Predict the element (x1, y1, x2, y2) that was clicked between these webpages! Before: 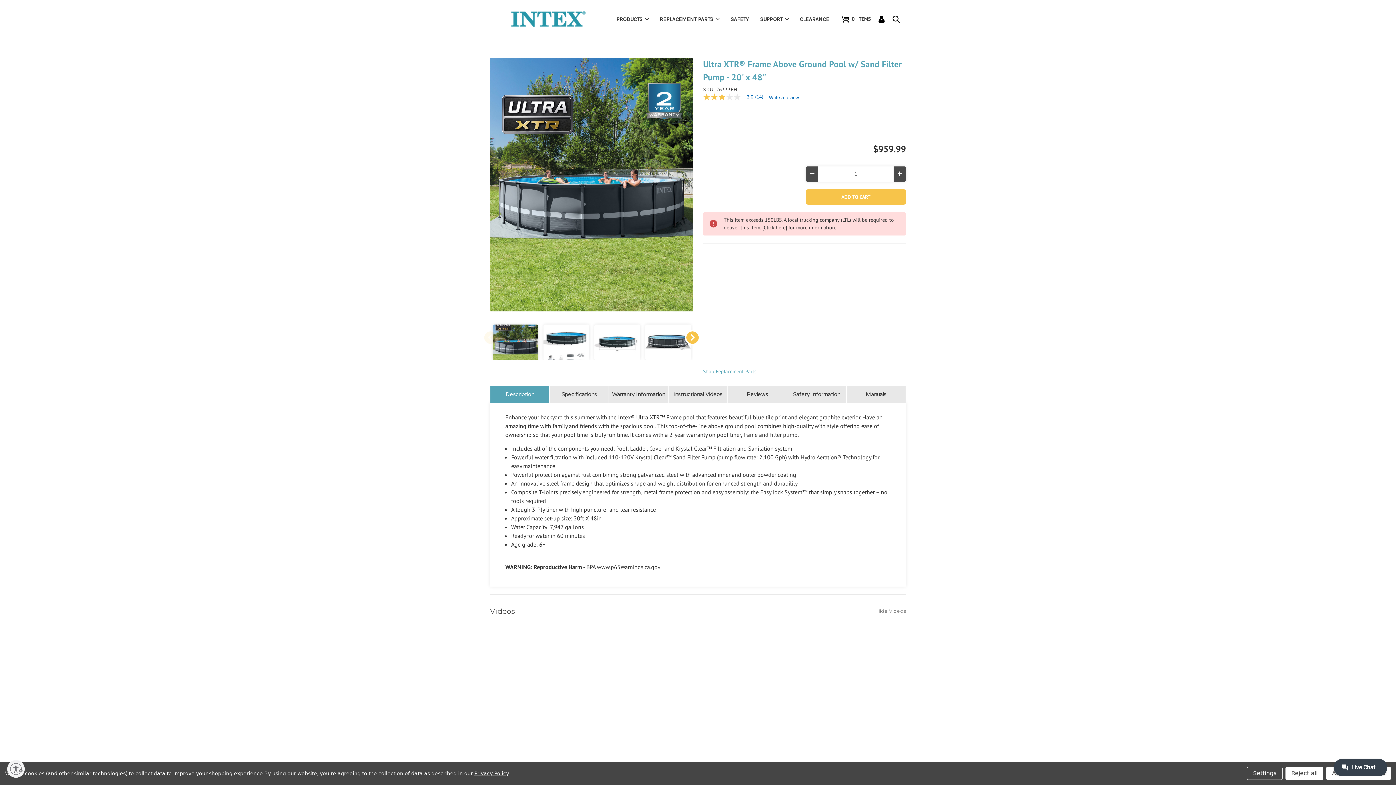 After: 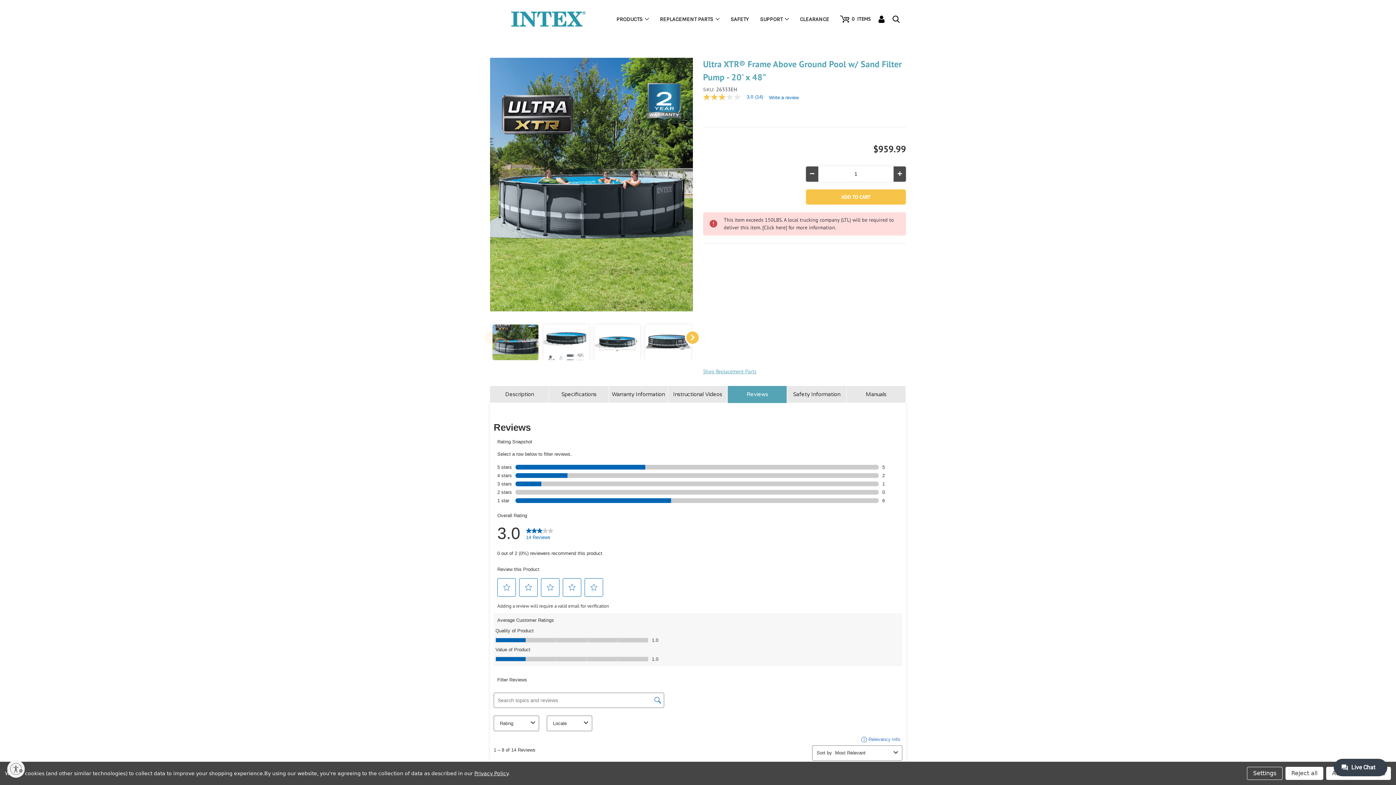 Action: bbox: (728, 386, 787, 402) label: Reviews